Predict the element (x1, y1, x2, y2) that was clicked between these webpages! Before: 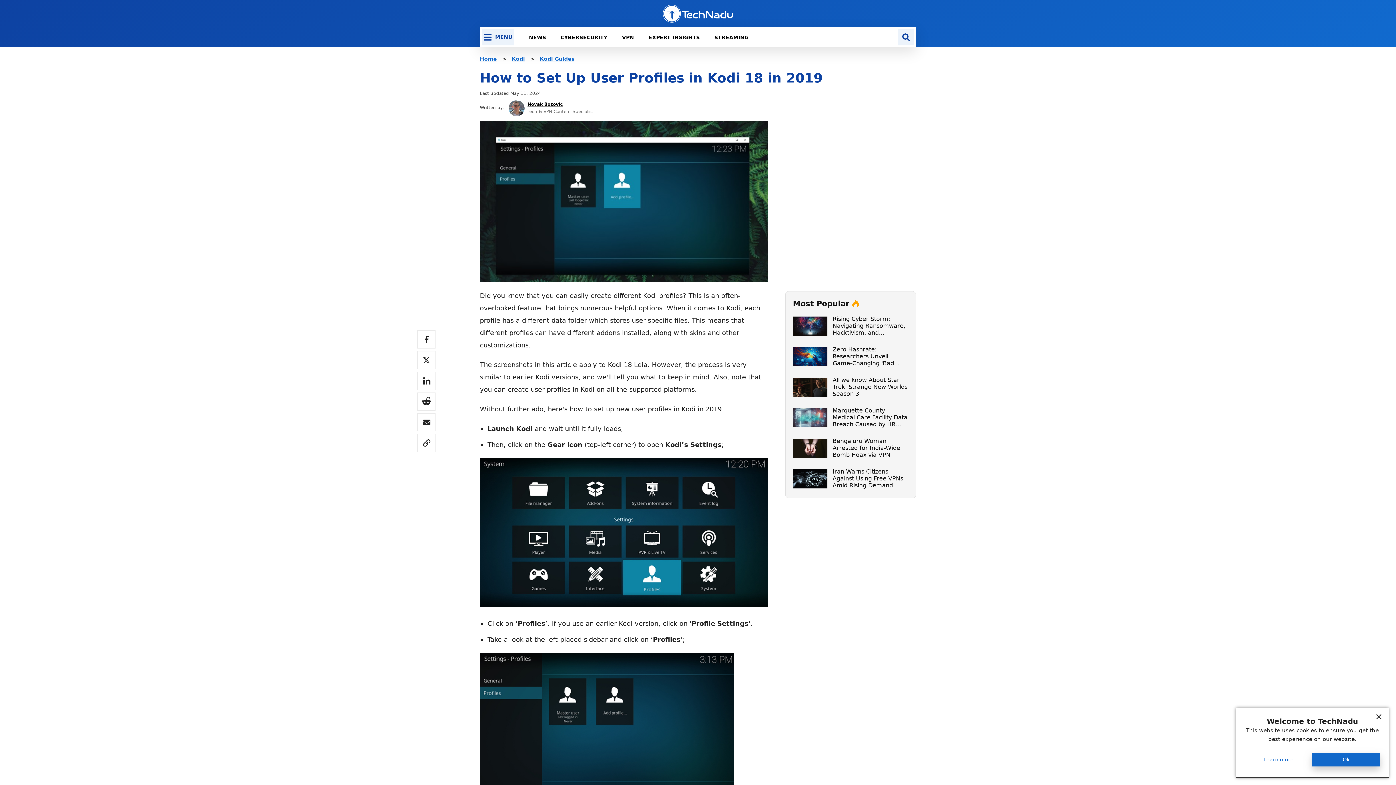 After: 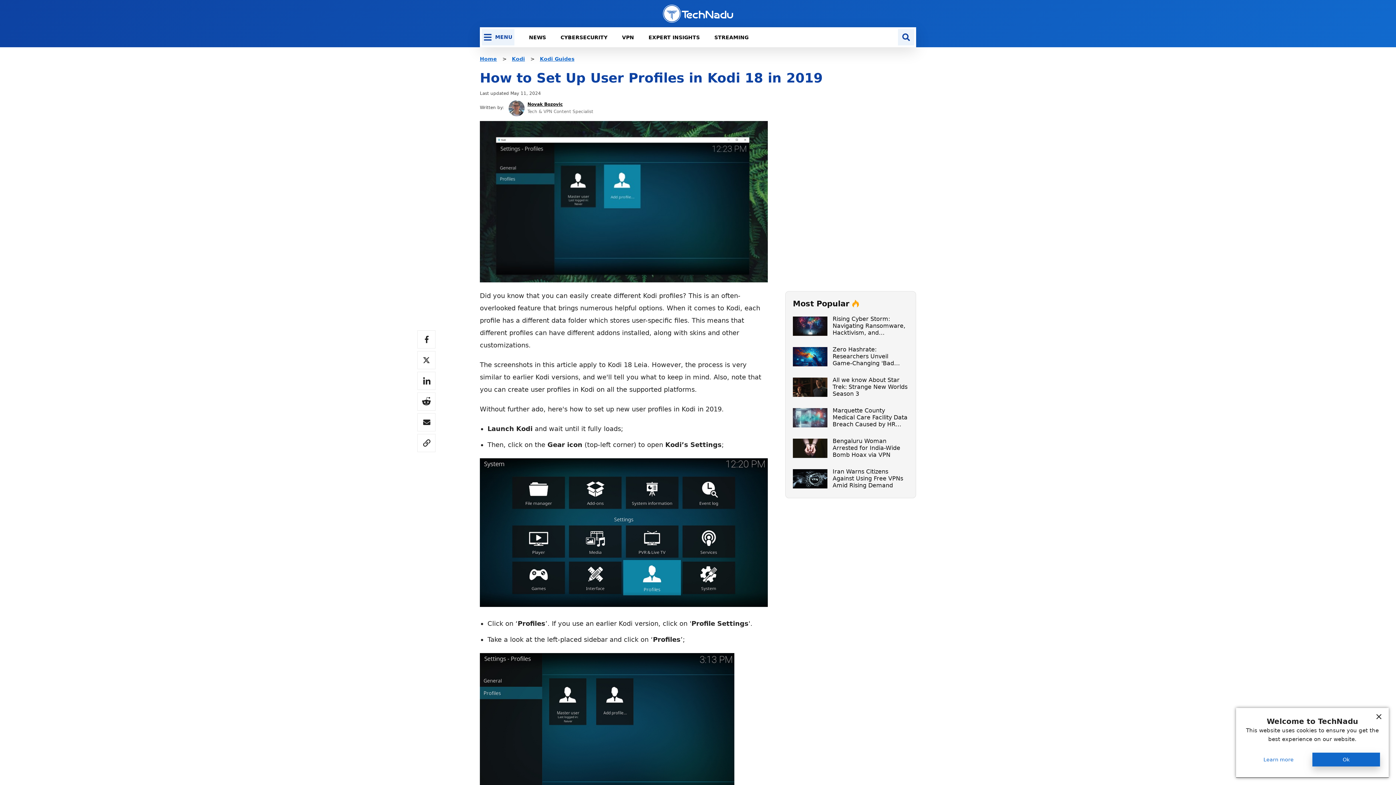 Action: bbox: (1245, 753, 1312, 766) label: Learn more